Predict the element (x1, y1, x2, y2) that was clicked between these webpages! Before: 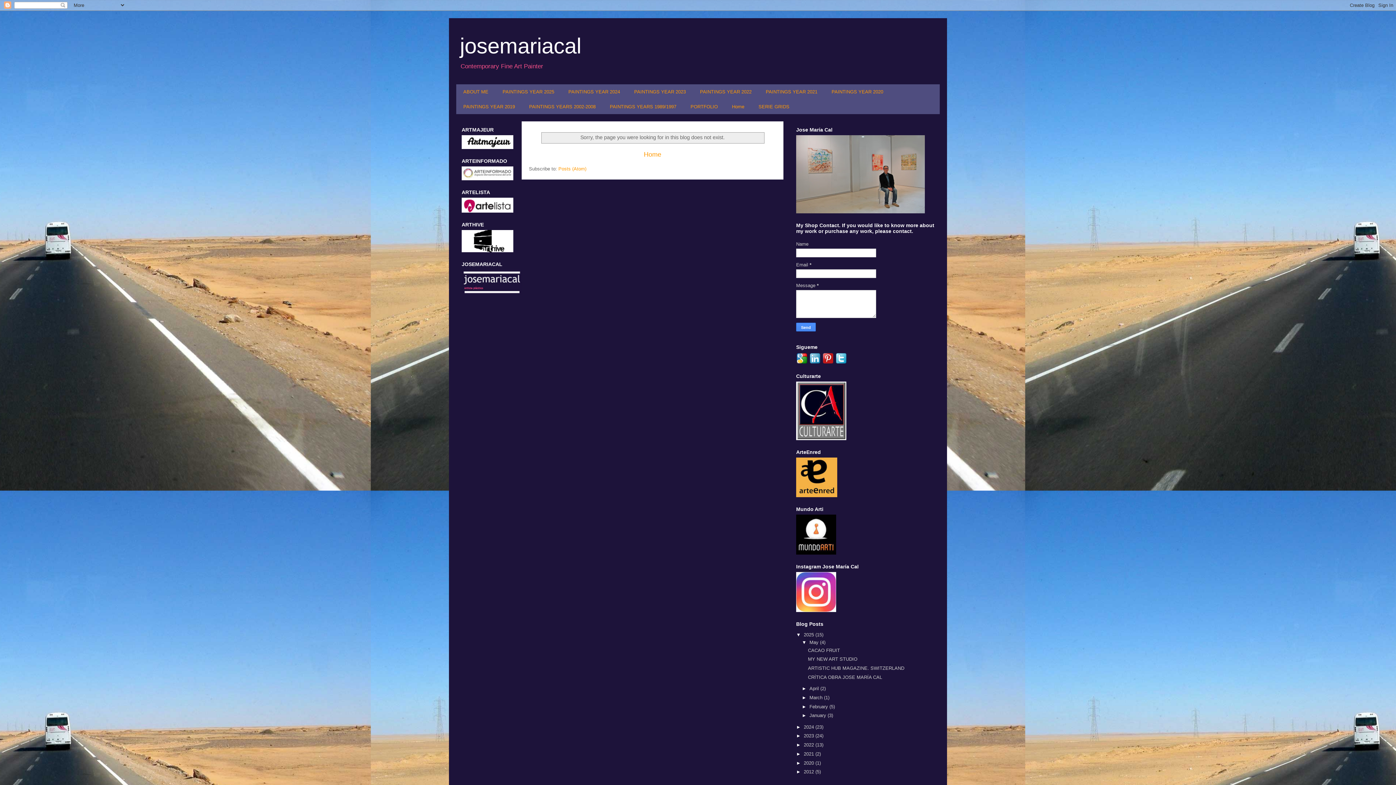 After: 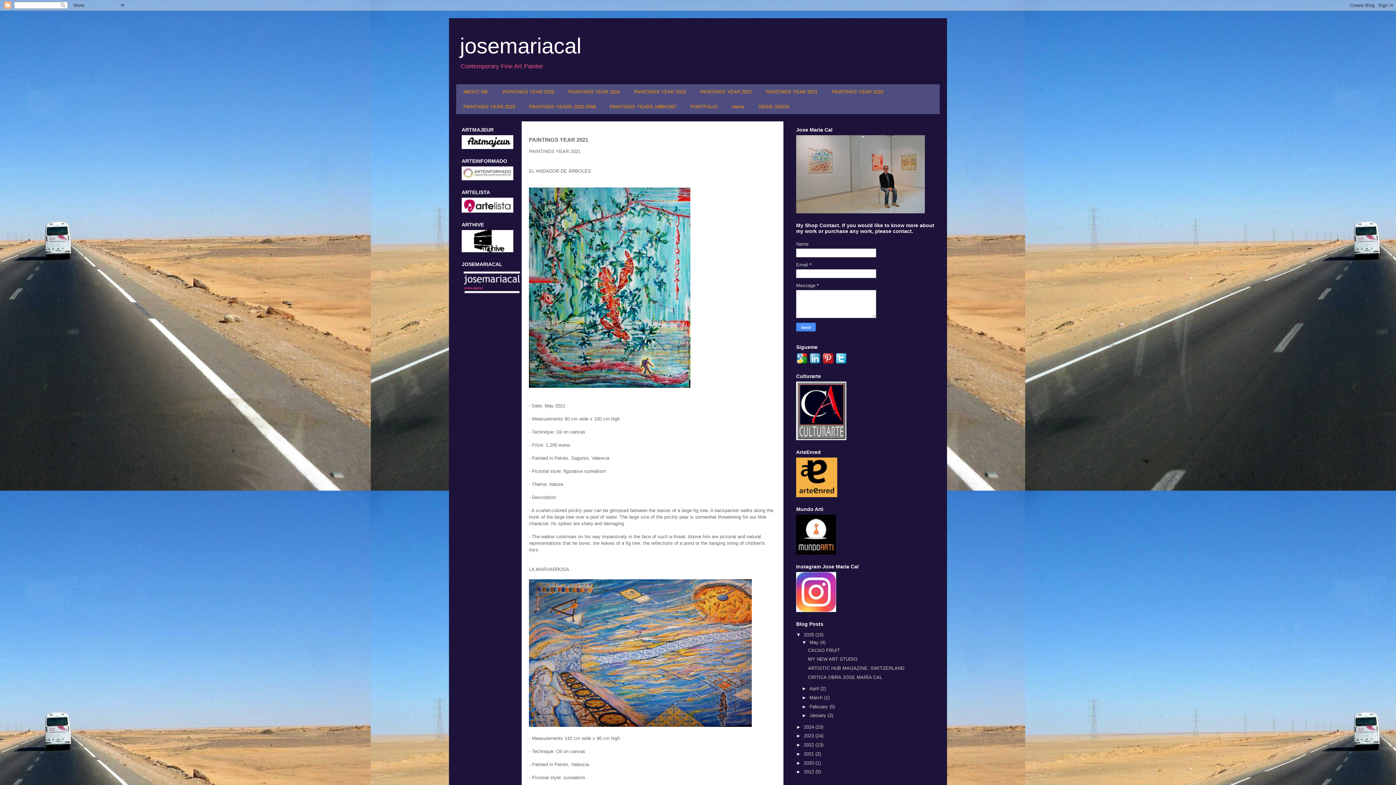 Action: bbox: (758, 84, 824, 99) label: PAINTINGS YEAR 2021